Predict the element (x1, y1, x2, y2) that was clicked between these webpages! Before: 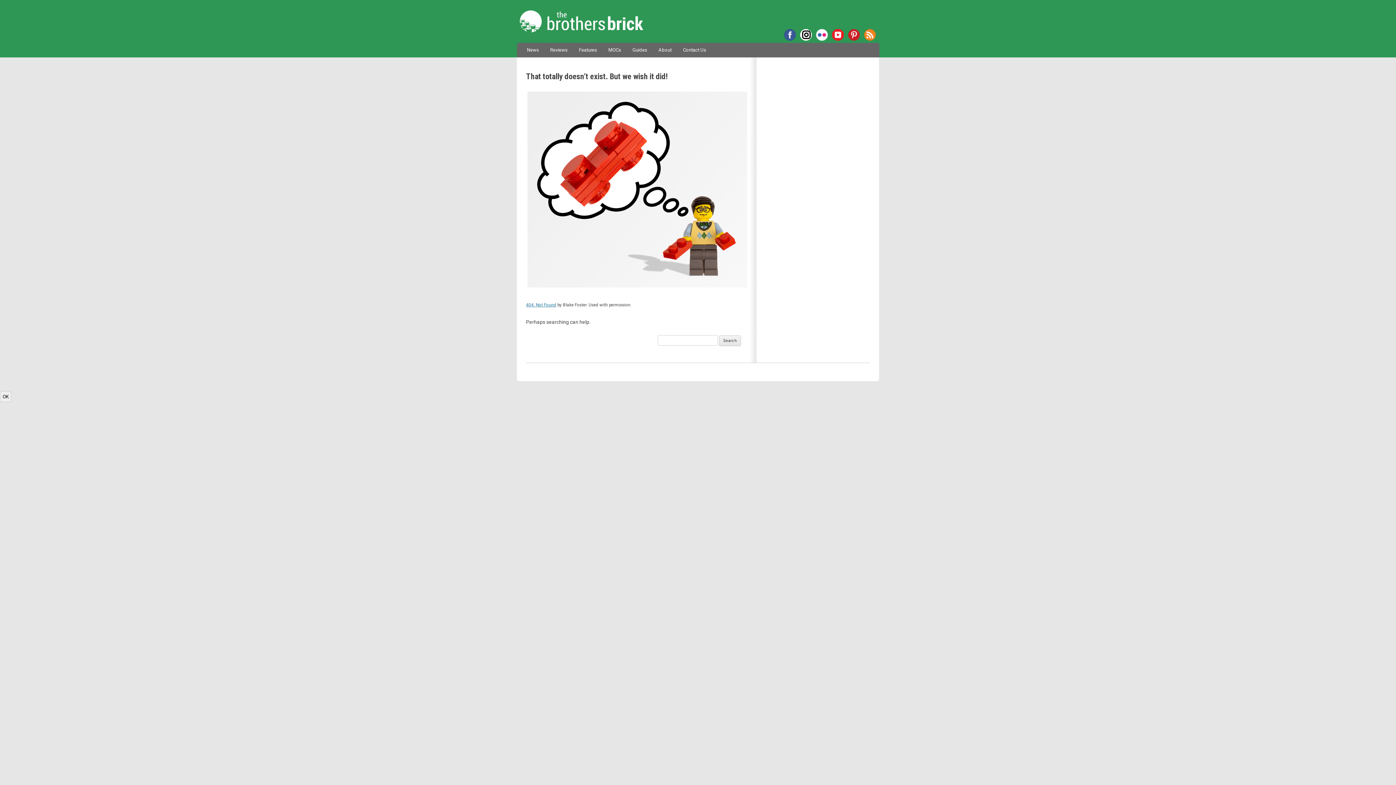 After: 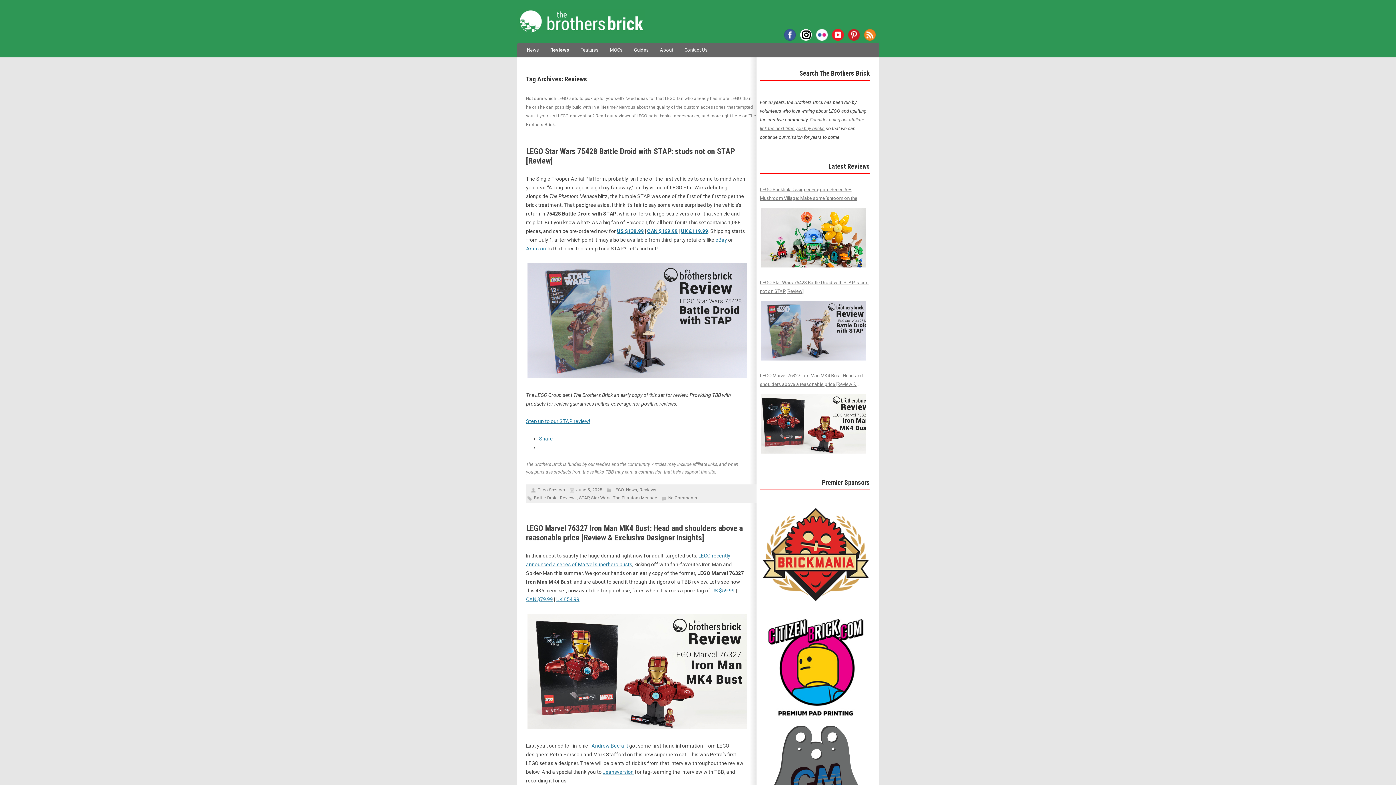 Action: label: Reviews bbox: (550, 42, 567, 57)